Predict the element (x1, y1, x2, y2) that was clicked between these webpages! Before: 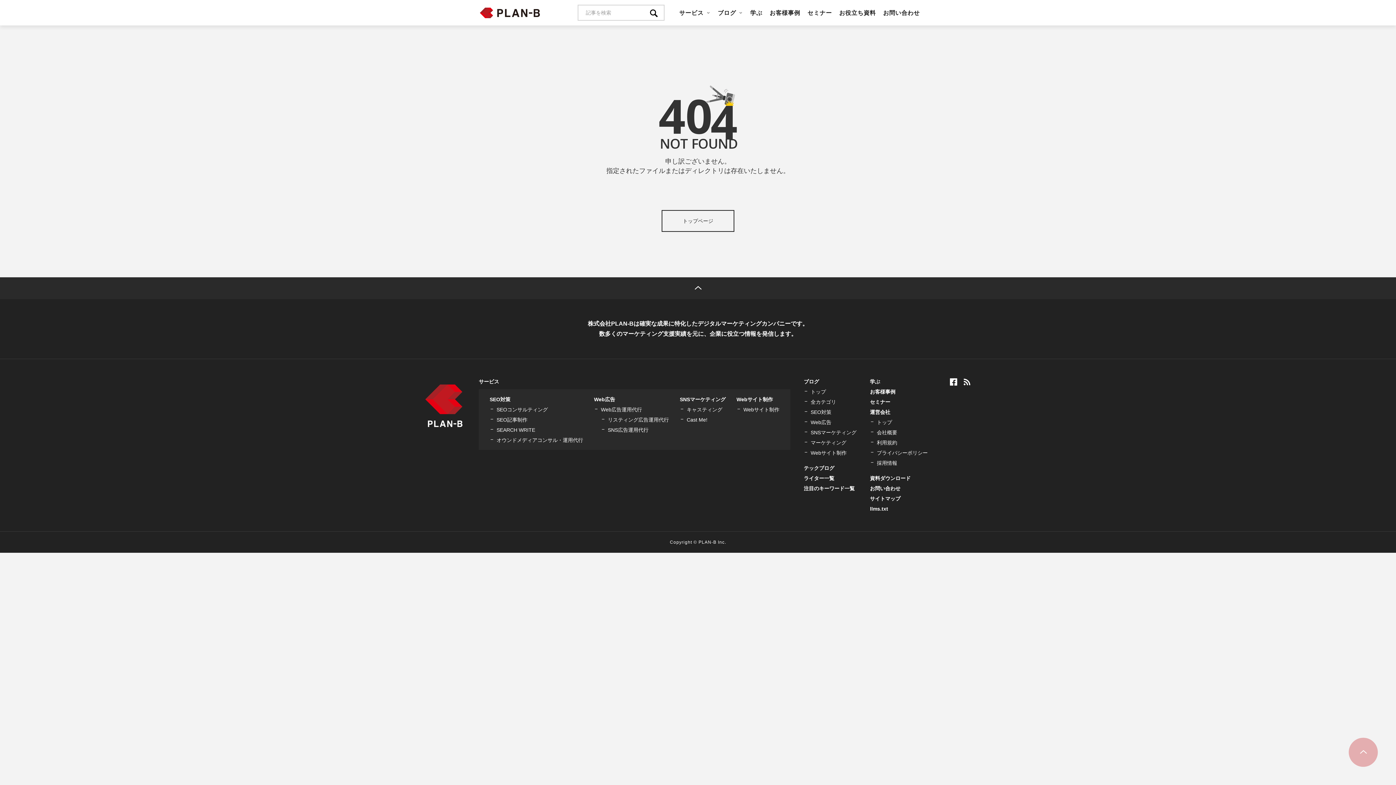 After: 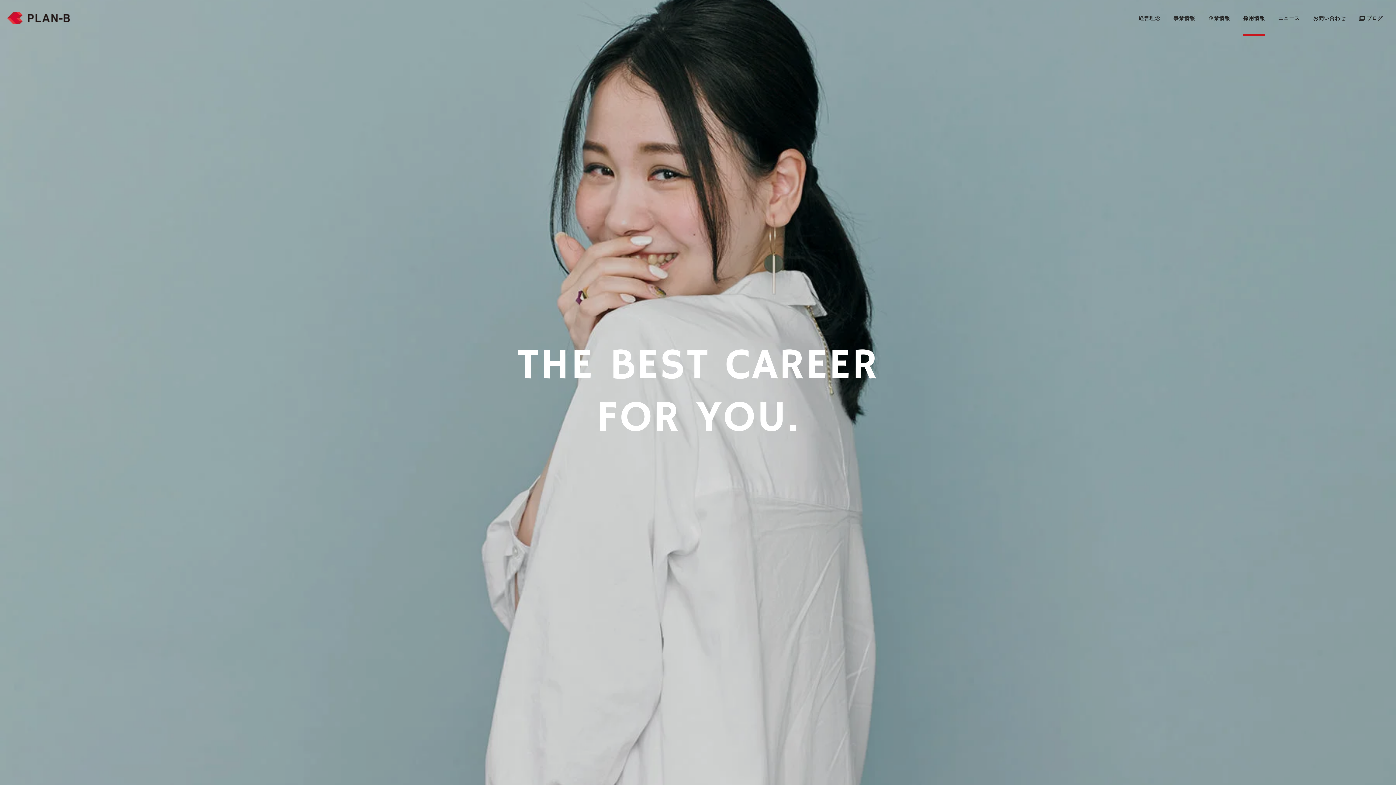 Action: label: 採用情報 bbox: (870, 460, 897, 466)